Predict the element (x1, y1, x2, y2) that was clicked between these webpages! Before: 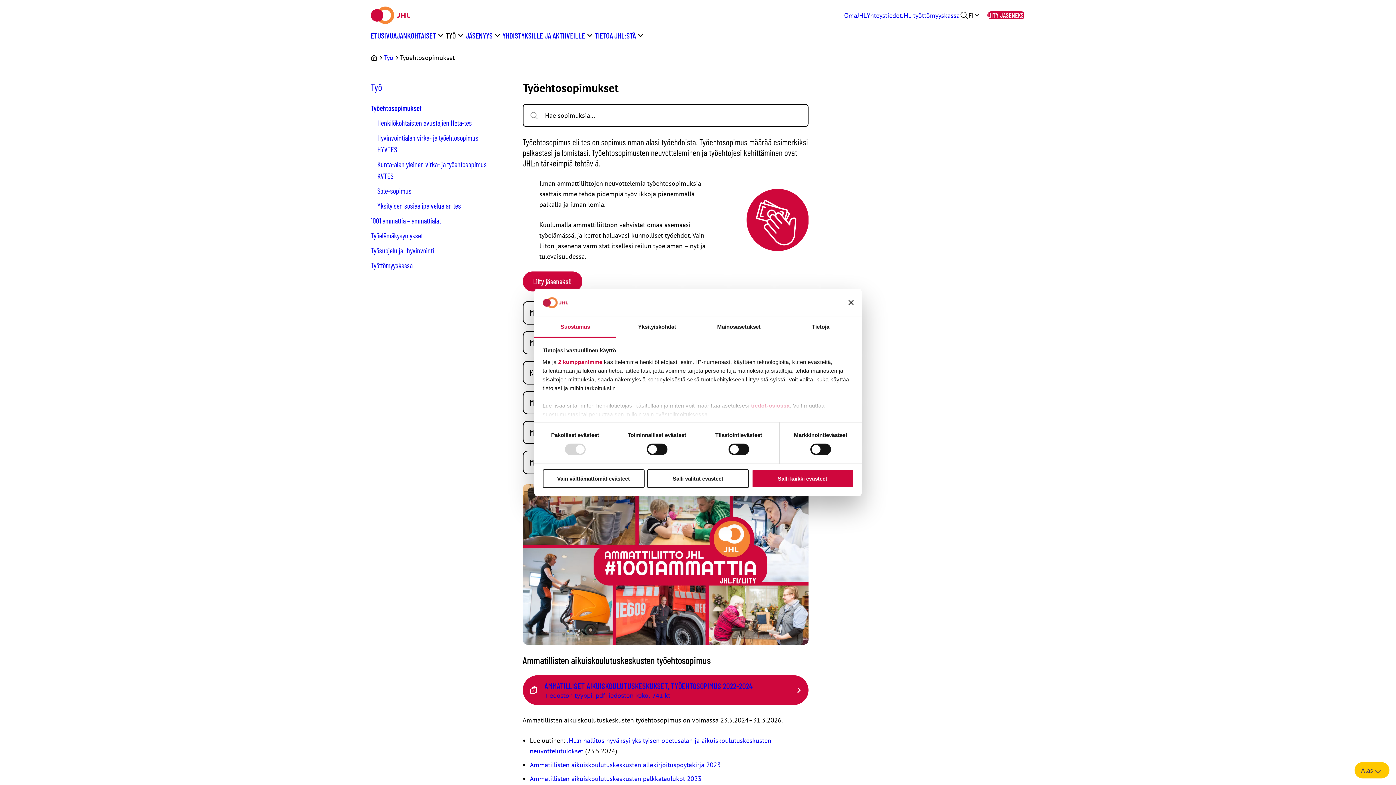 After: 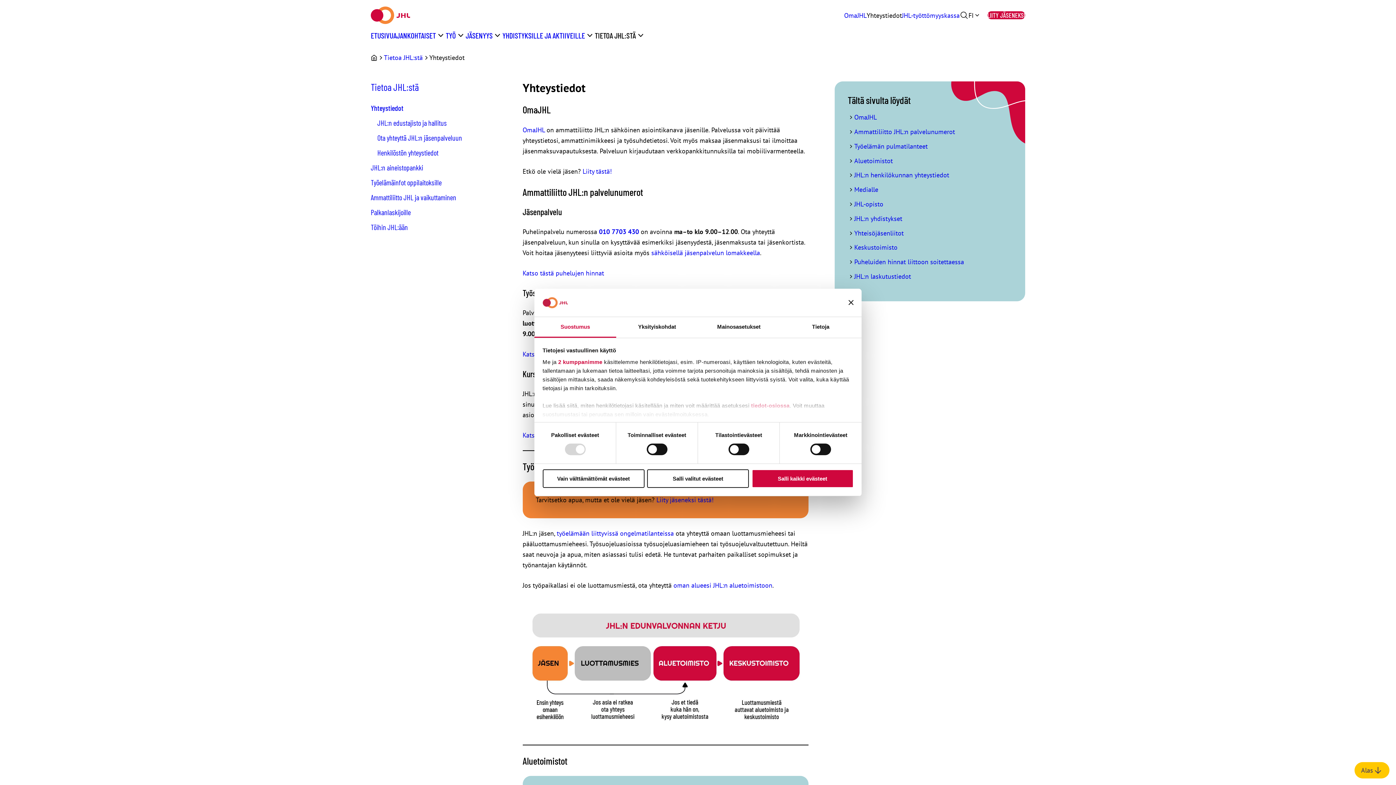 Action: bbox: (866, 11, 902, 19) label: Yhteystiedot